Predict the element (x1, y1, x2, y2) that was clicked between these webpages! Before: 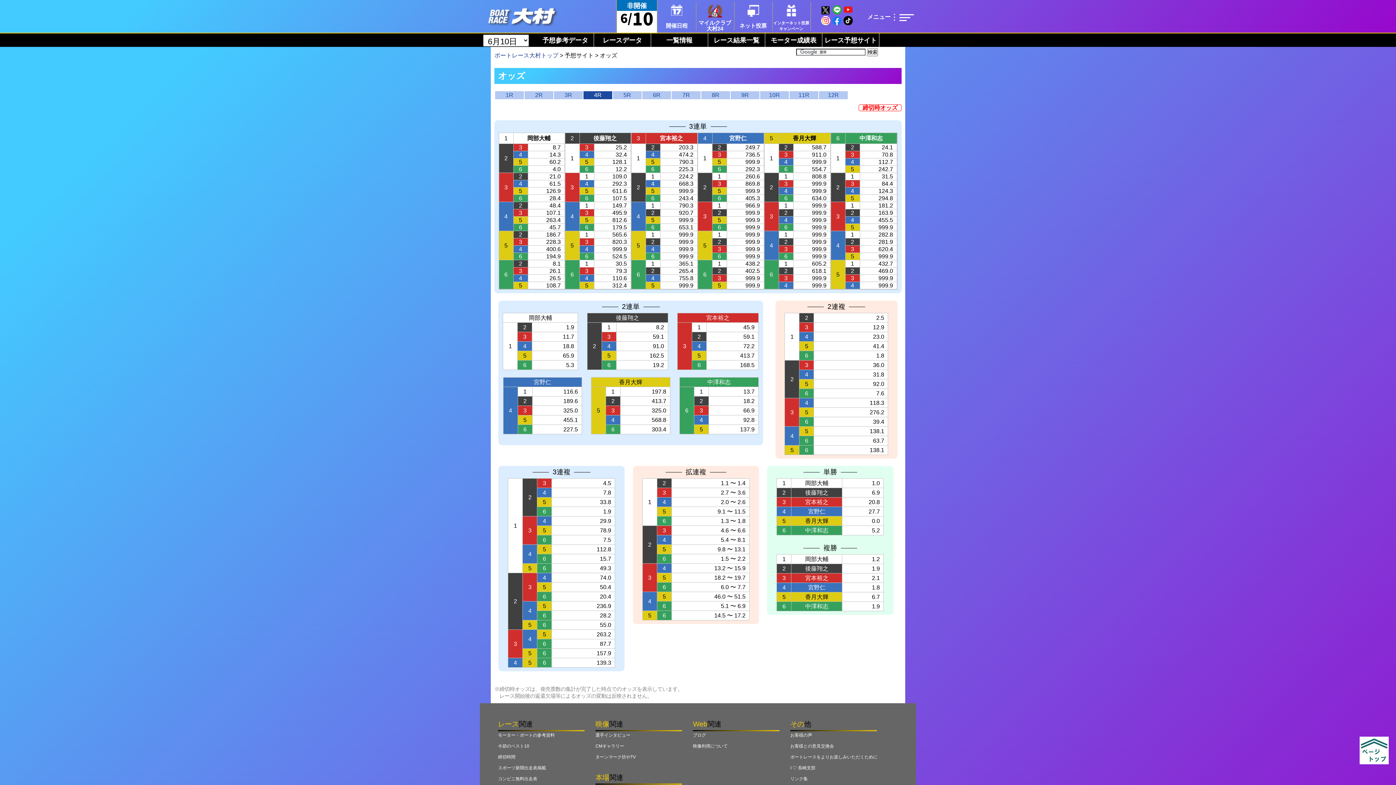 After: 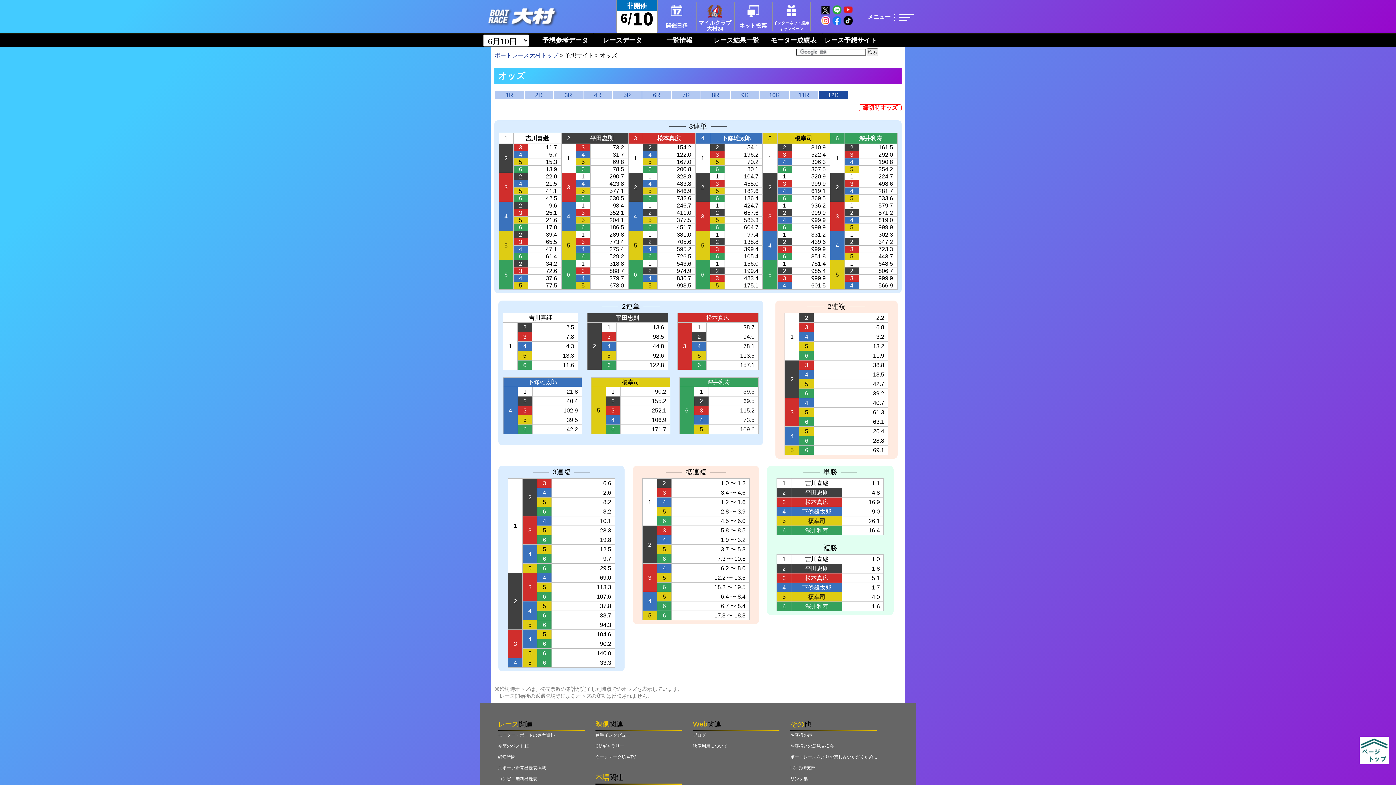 Action: bbox: (819, 91, 848, 99) label: 12R